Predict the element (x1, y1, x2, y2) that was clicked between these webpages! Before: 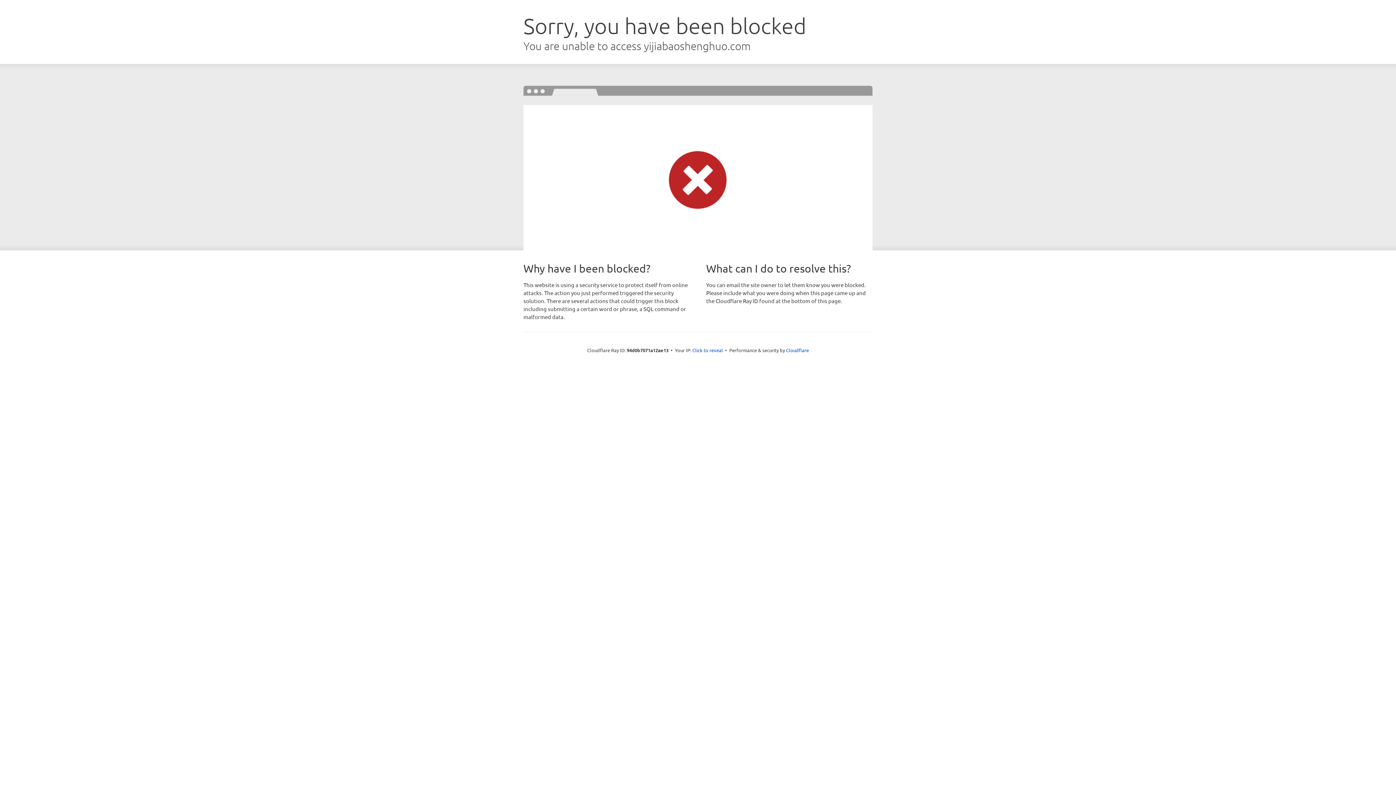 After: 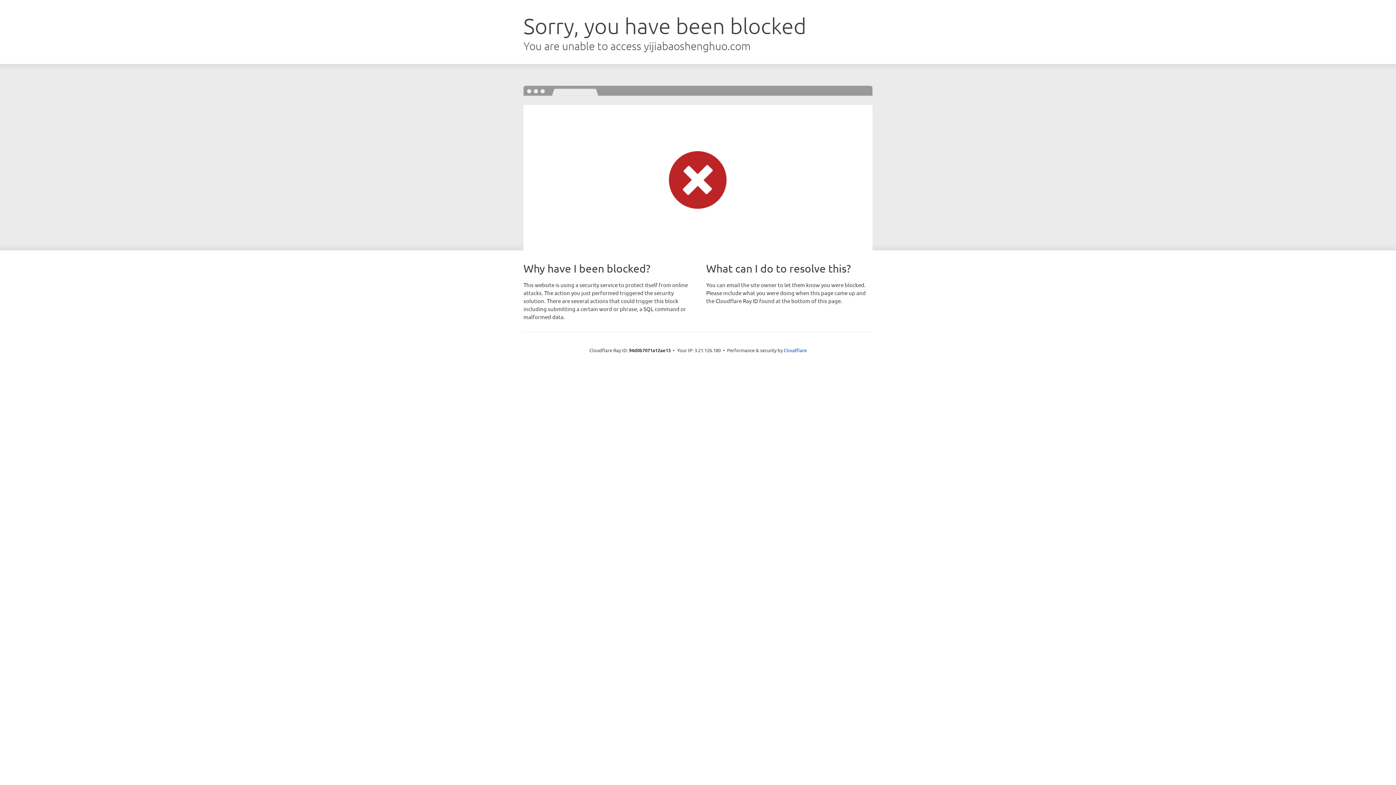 Action: label: Click to reveal bbox: (692, 346, 723, 353)